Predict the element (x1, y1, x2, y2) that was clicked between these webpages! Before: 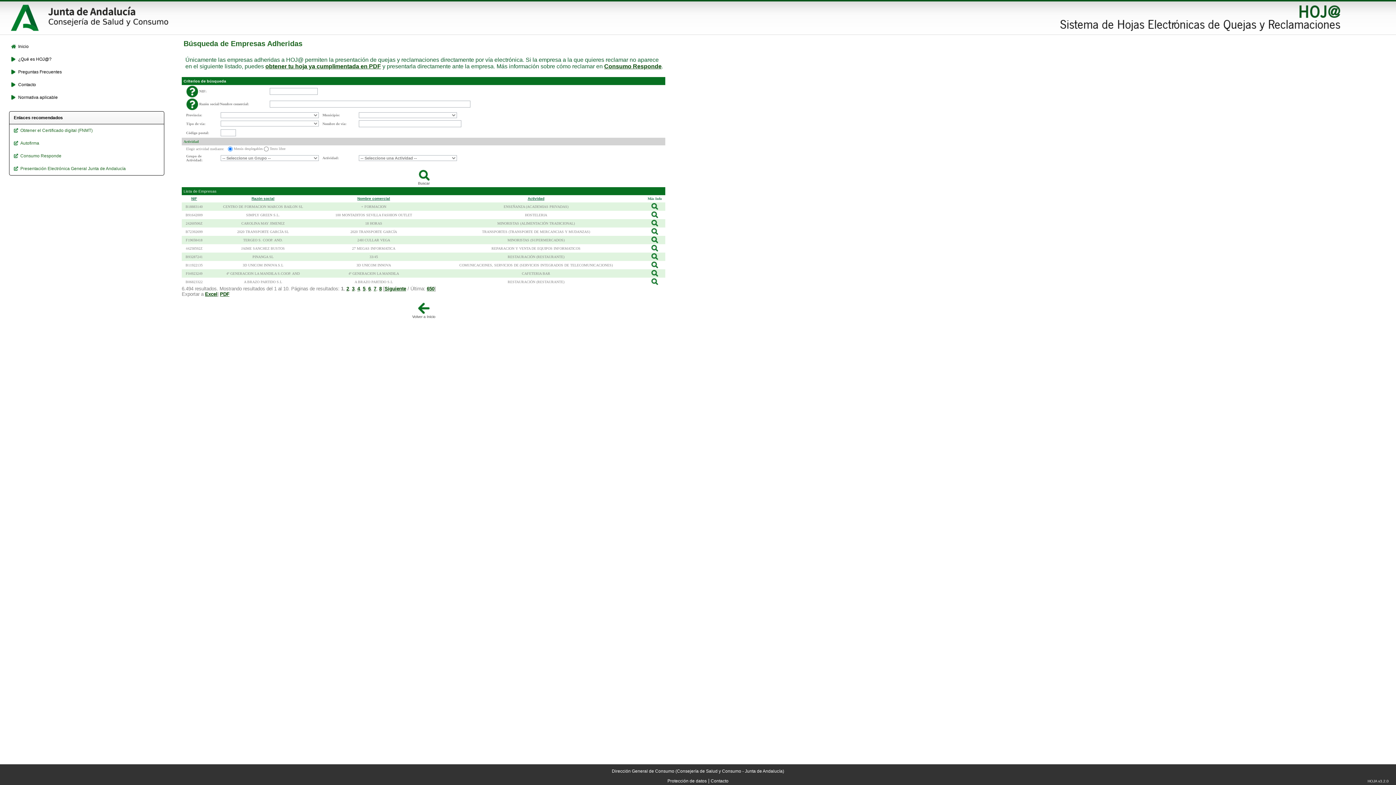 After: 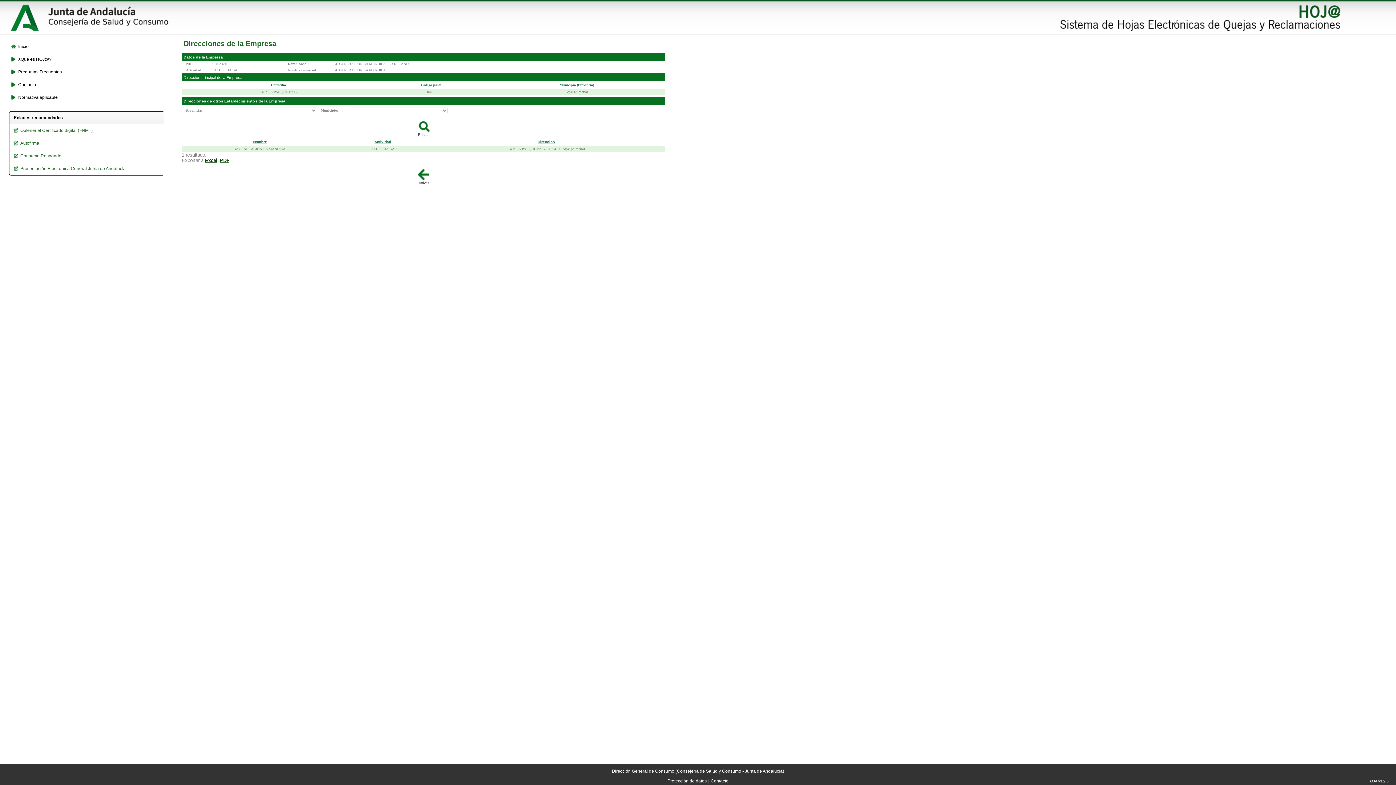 Action: bbox: (651, 274, 658, 278)